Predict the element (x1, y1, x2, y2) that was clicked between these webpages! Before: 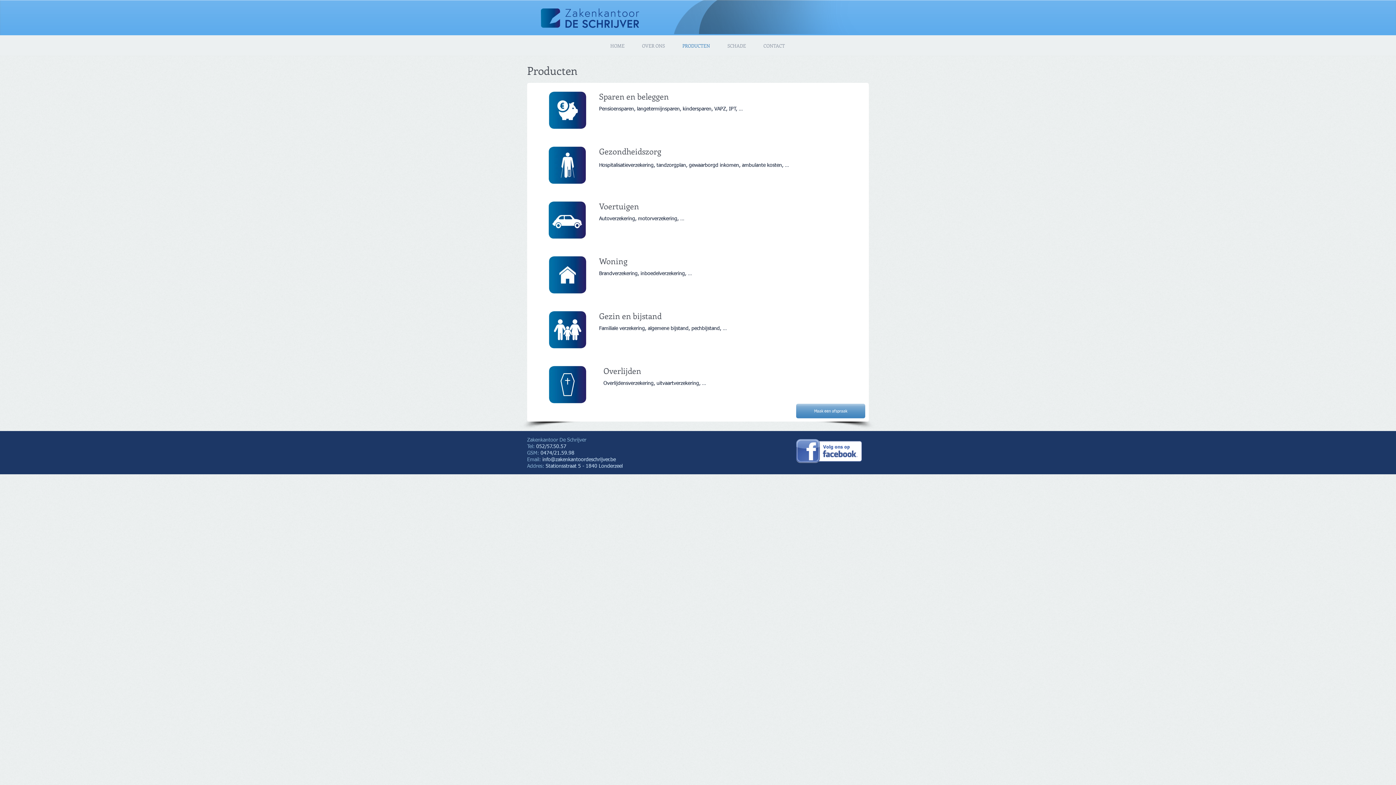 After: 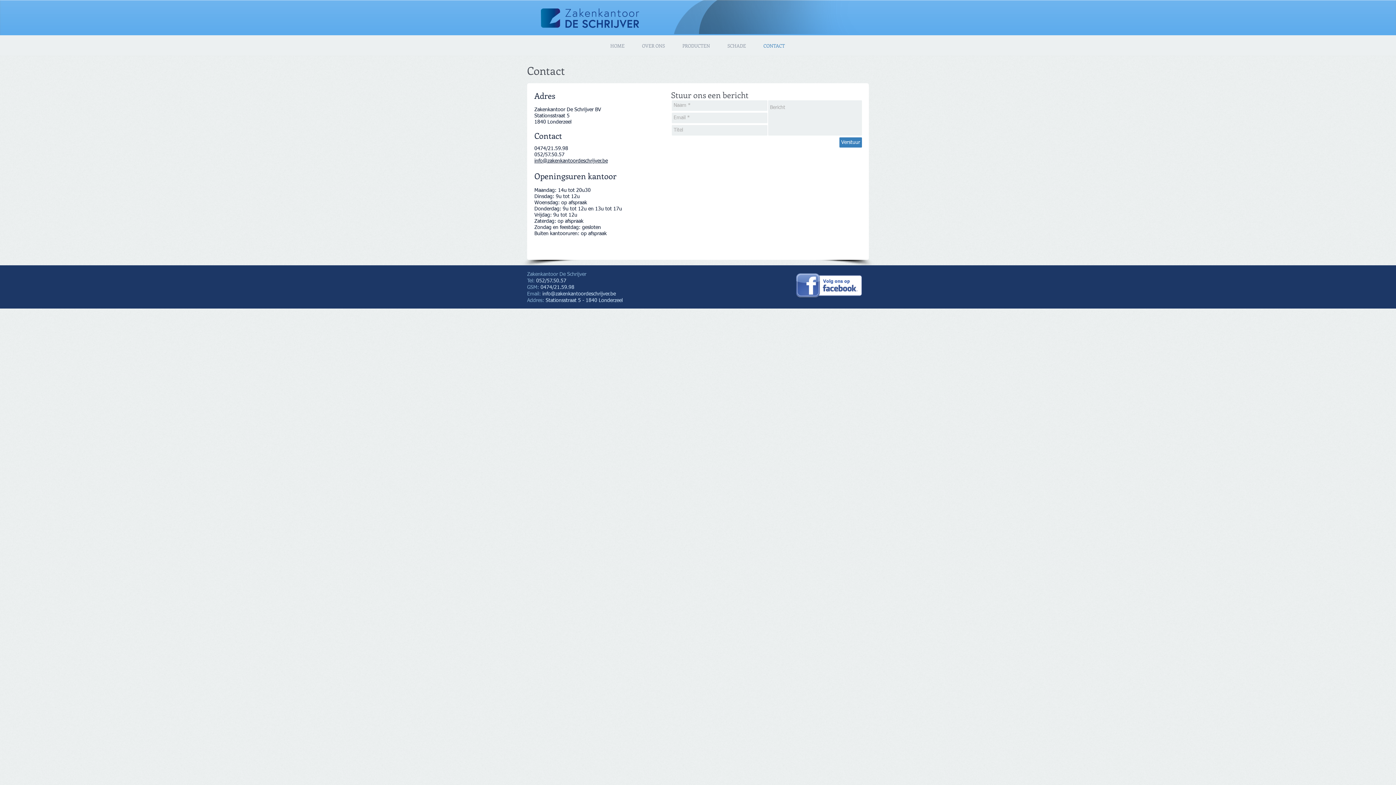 Action: bbox: (796, 404, 865, 418) label: Maak een afspraak